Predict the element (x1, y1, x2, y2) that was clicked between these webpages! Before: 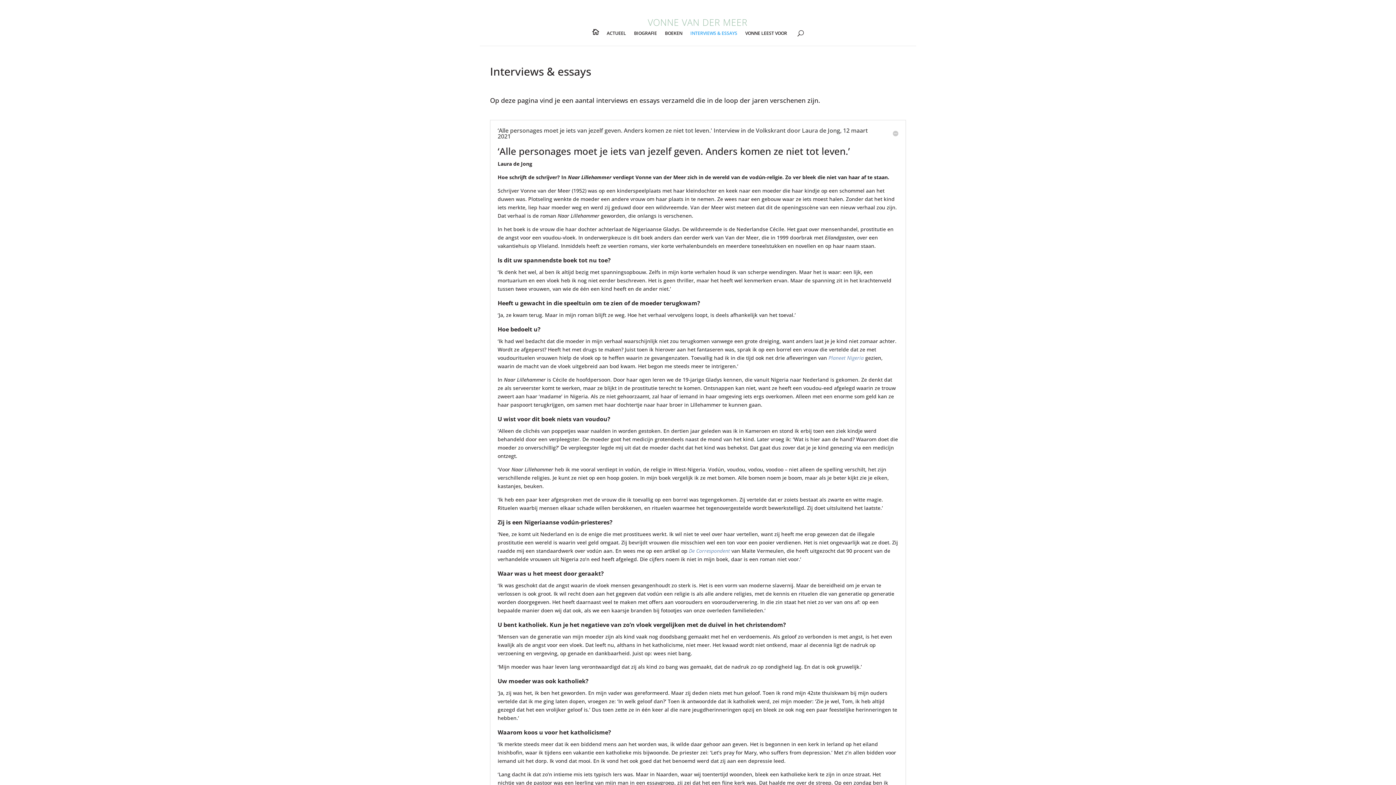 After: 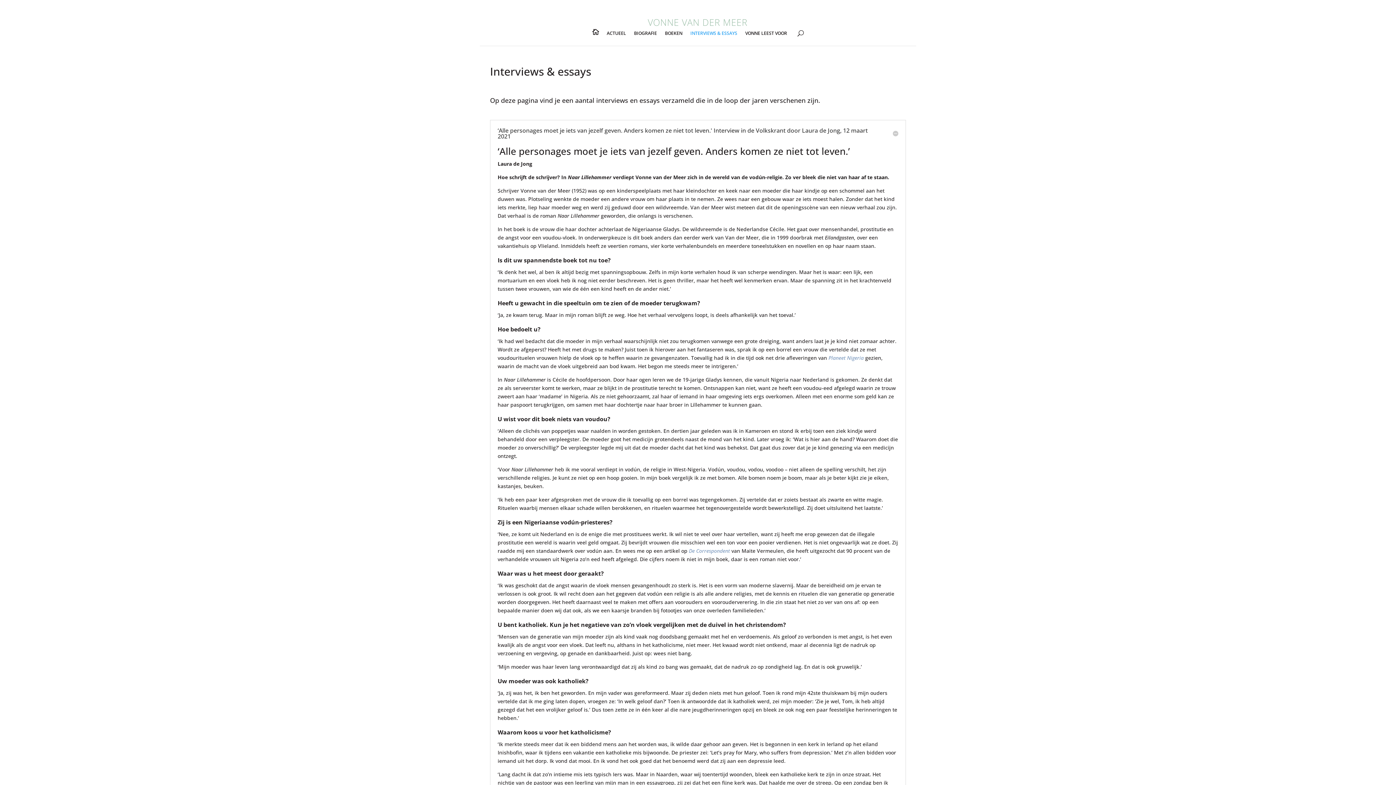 Action: label: INTERVIEWS & ESSAYS bbox: (690, 31, 737, 45)